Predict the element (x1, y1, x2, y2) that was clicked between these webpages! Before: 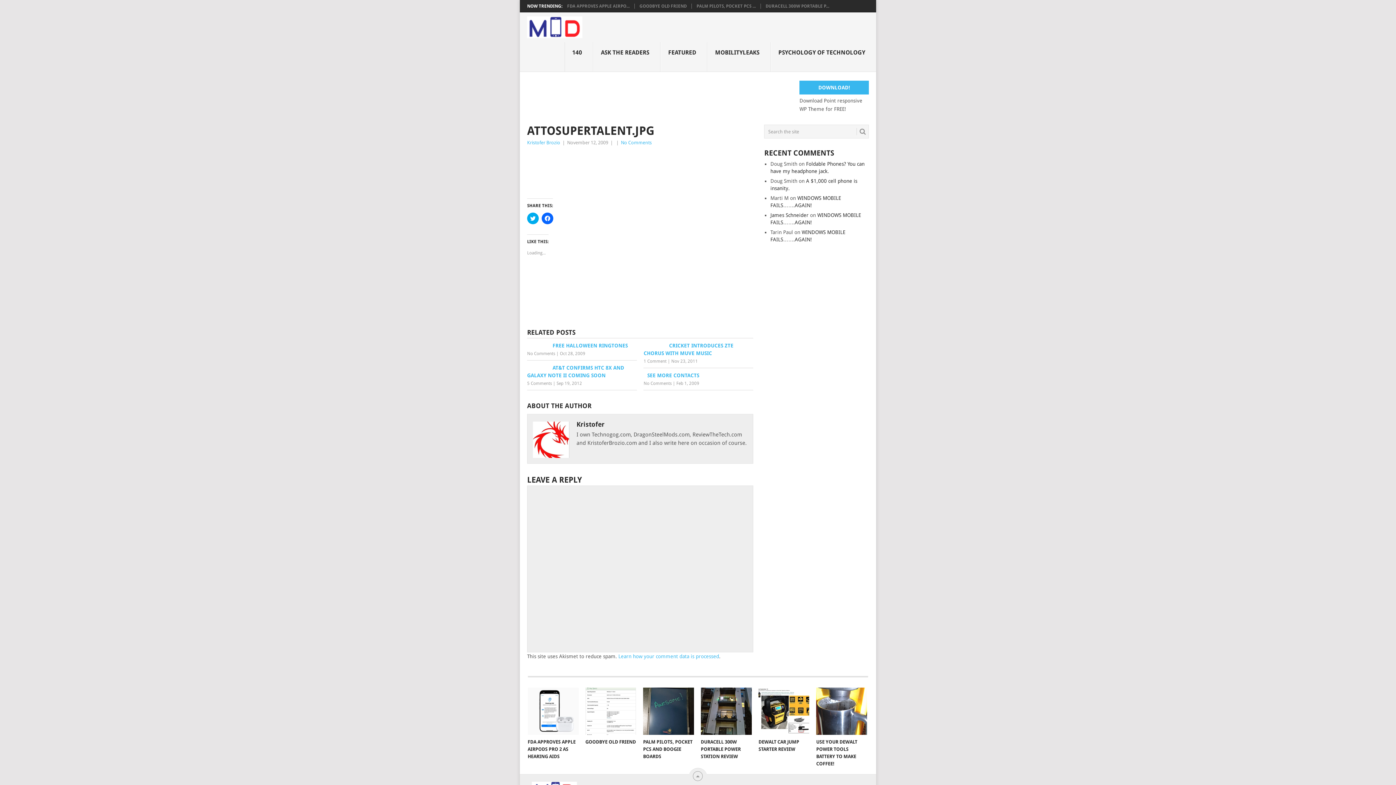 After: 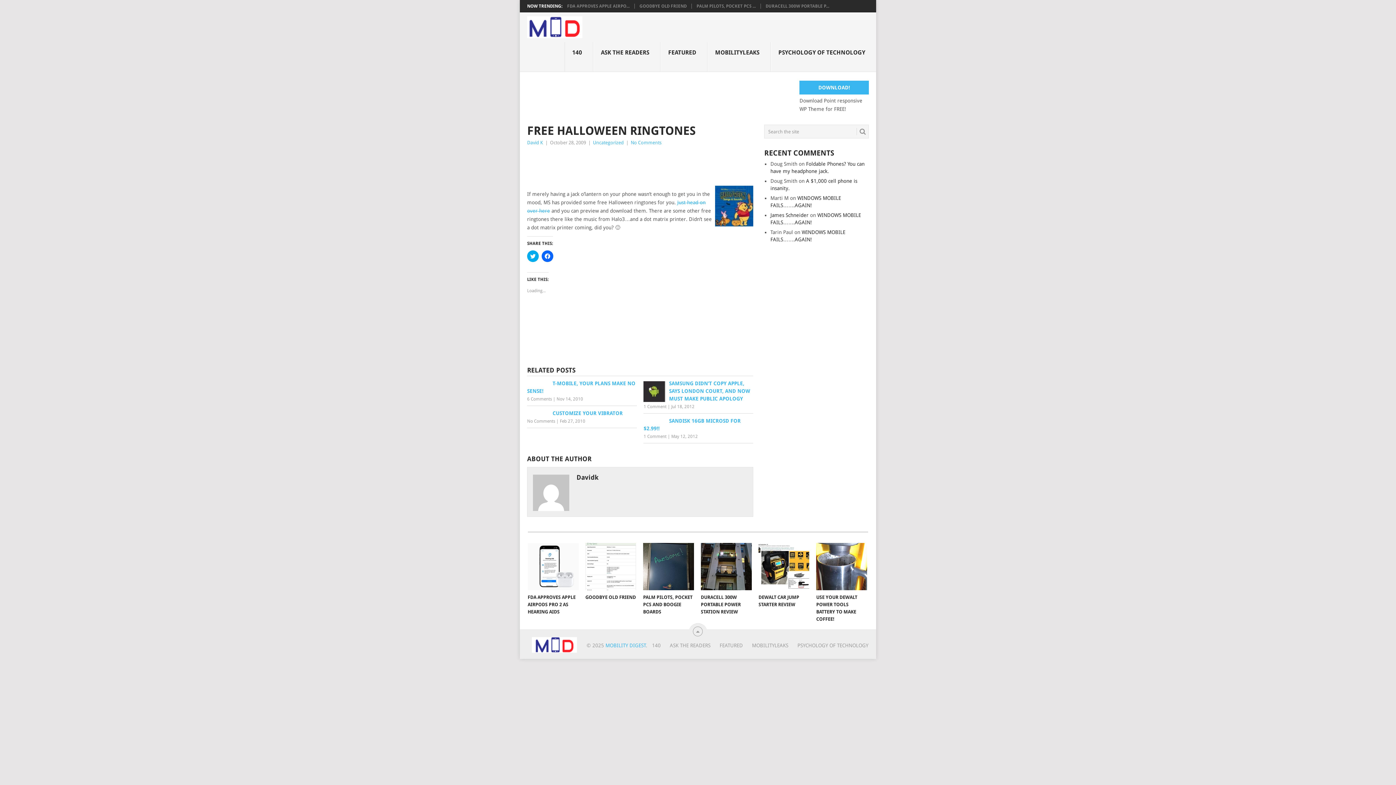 Action: bbox: (527, 342, 637, 349) label: FREE HALLOWEEN RINGTONES